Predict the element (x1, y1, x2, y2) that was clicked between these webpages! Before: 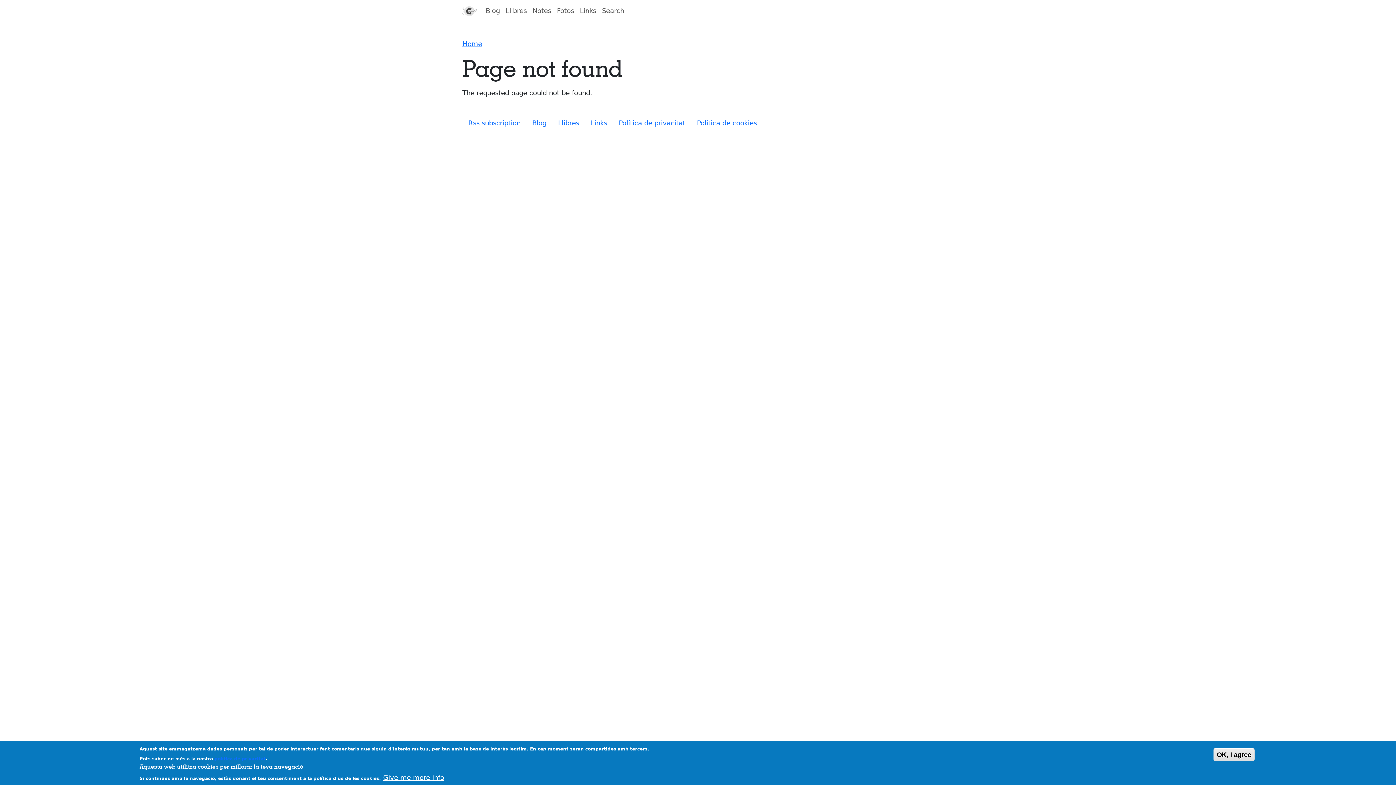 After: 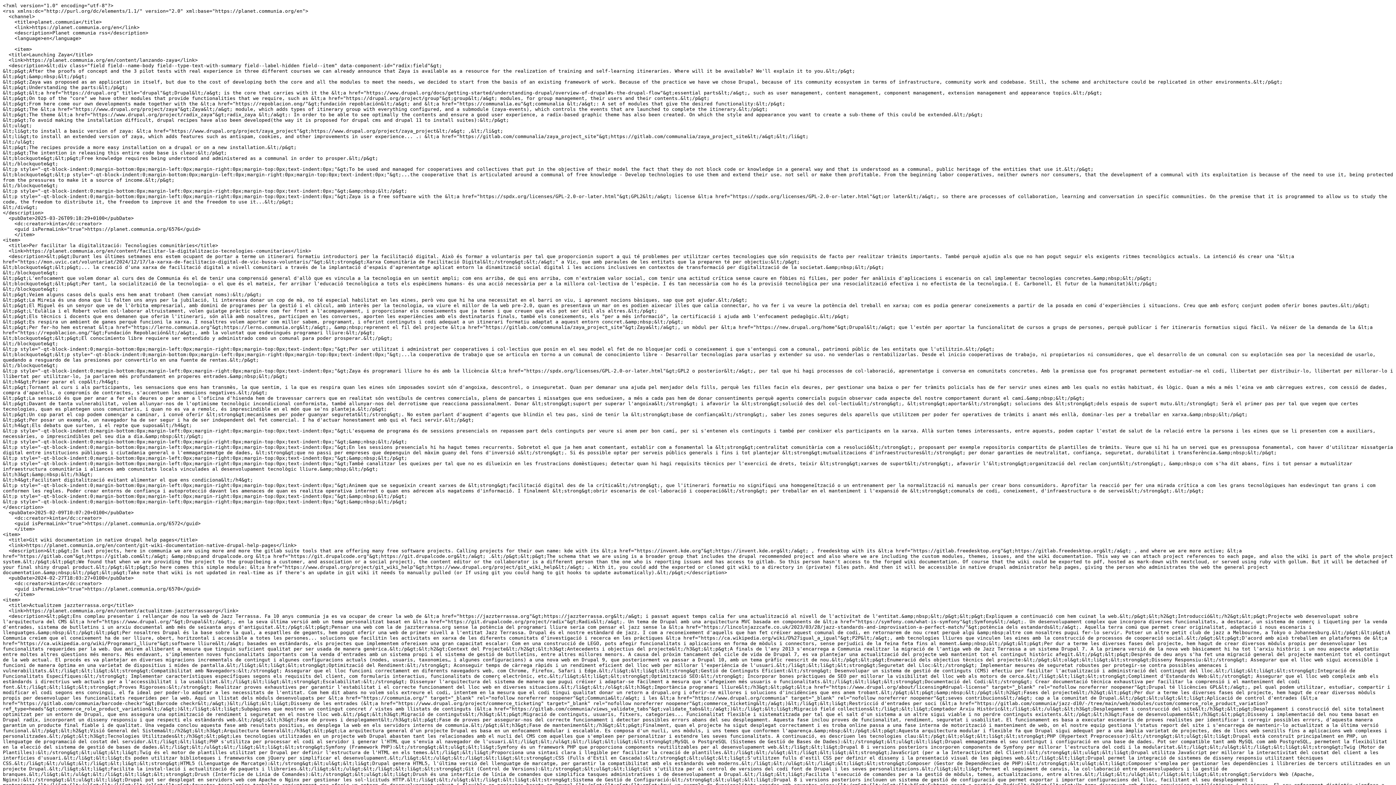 Action: label: Rss subscription bbox: (462, 115, 526, 130)